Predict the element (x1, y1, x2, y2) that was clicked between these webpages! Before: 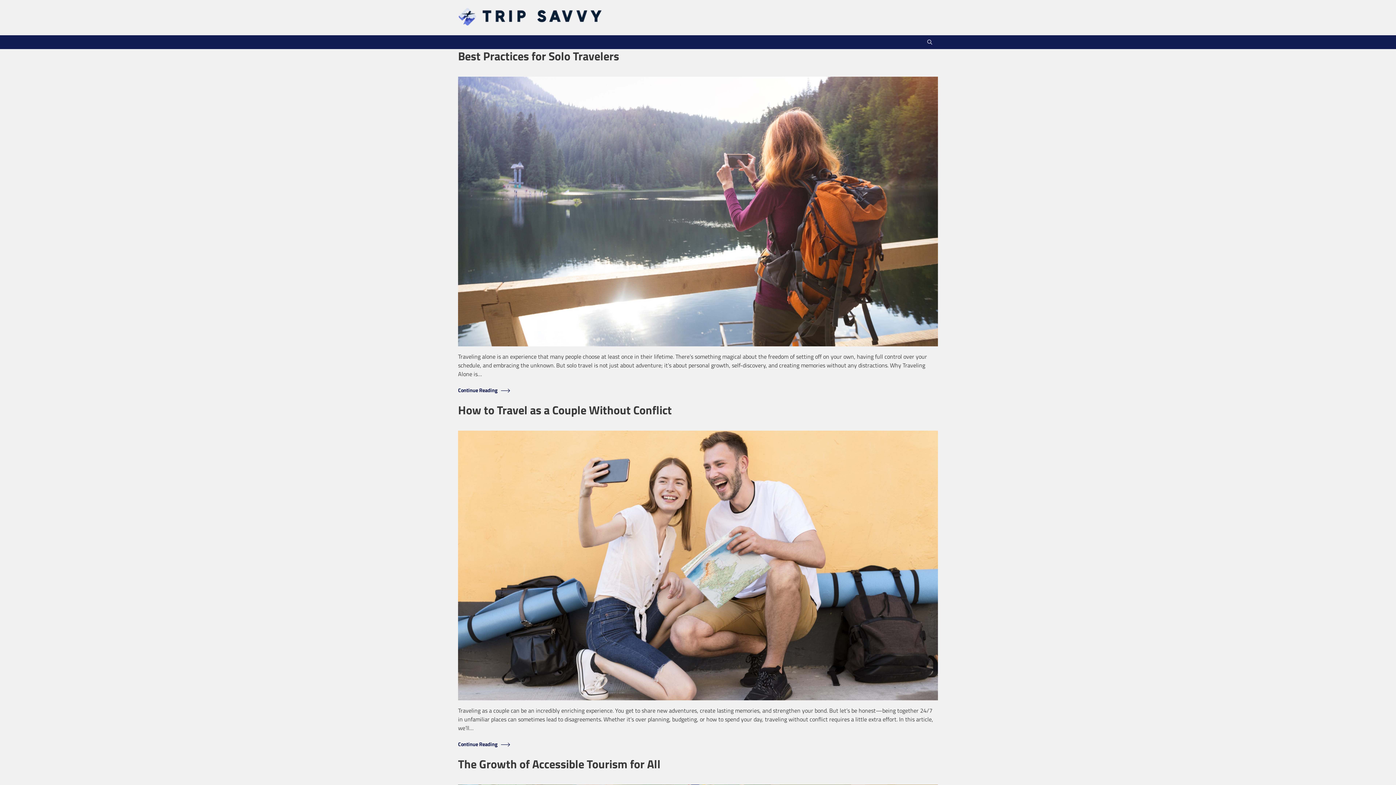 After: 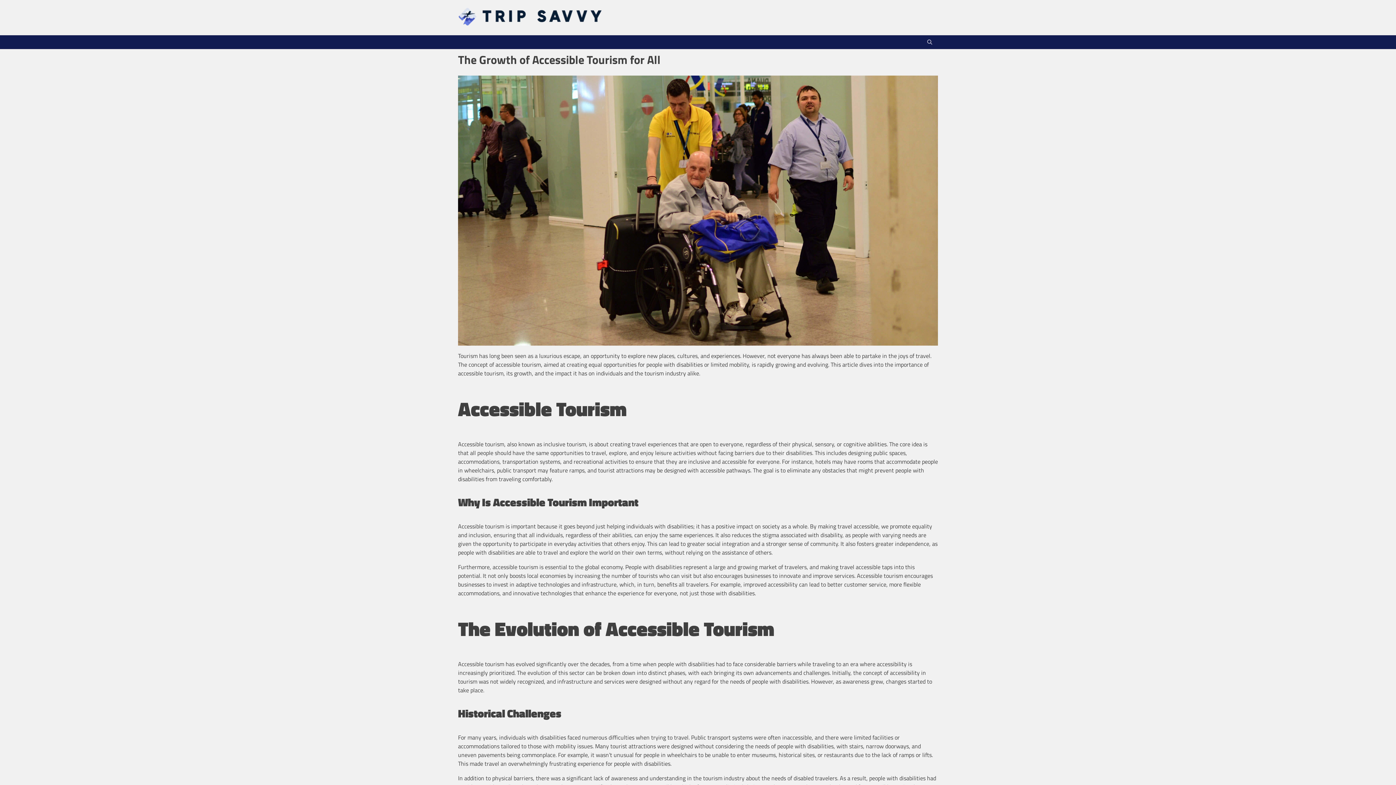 Action: label: The Growth of Accessible Tourism for All bbox: (458, 757, 660, 771)